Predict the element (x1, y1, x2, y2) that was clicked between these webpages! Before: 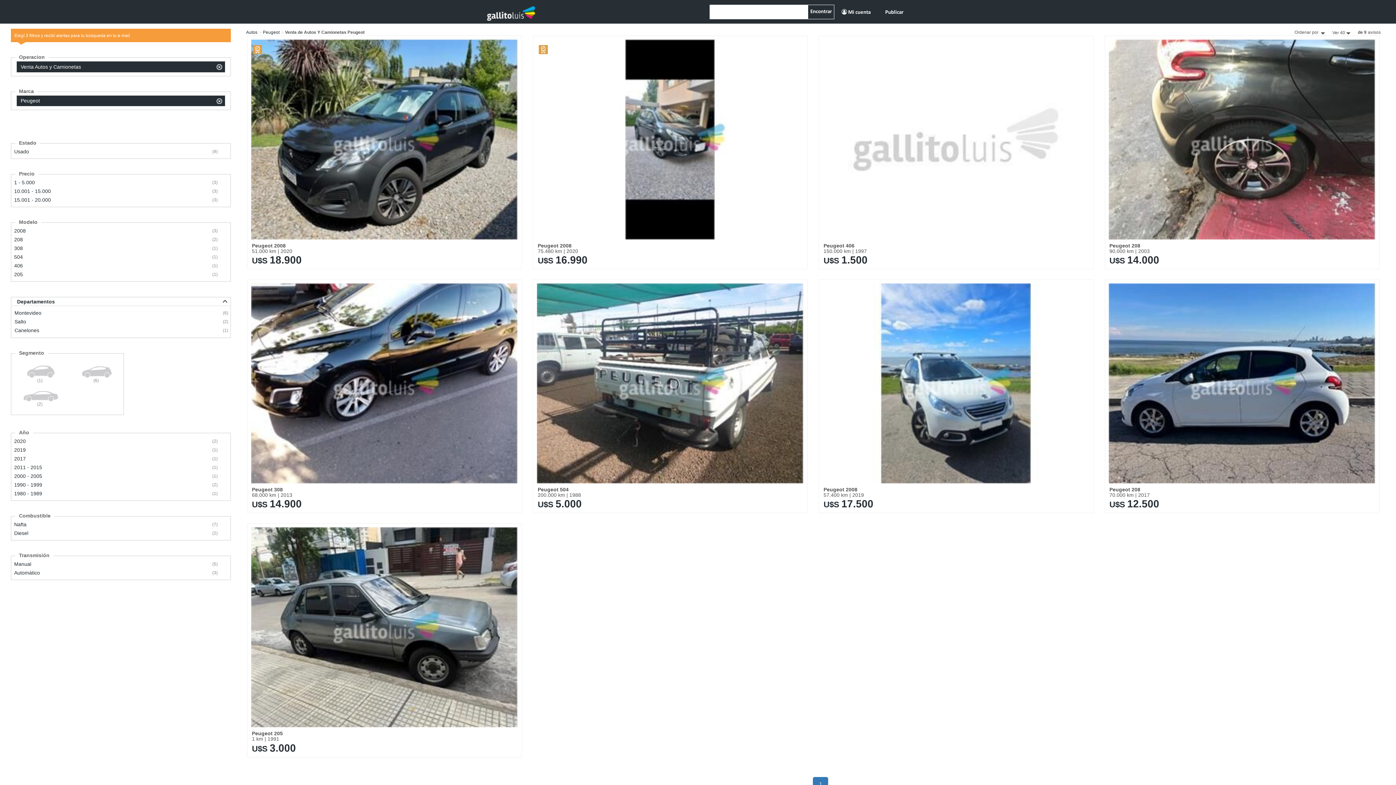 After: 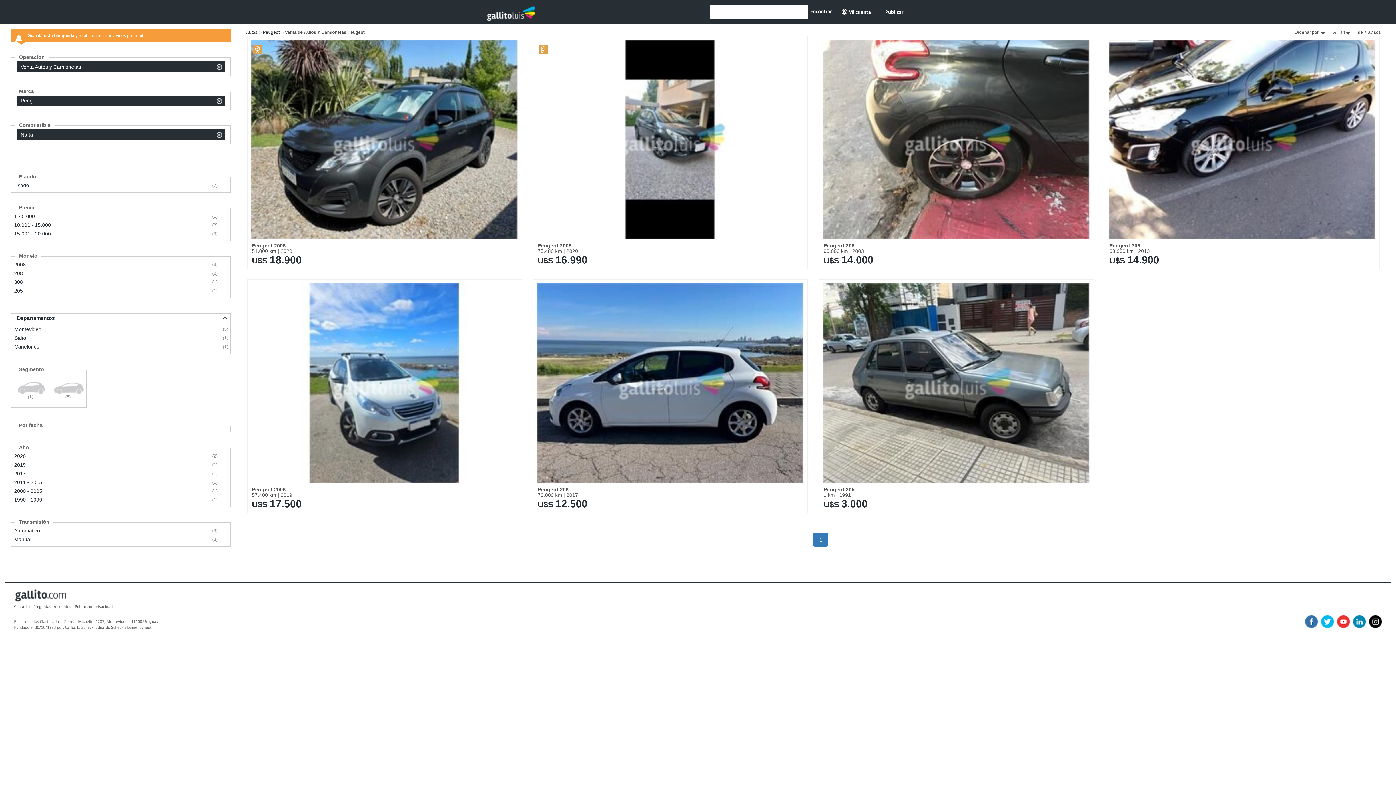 Action: bbox: (14, 521, 26, 527) label: Nafta
(7)